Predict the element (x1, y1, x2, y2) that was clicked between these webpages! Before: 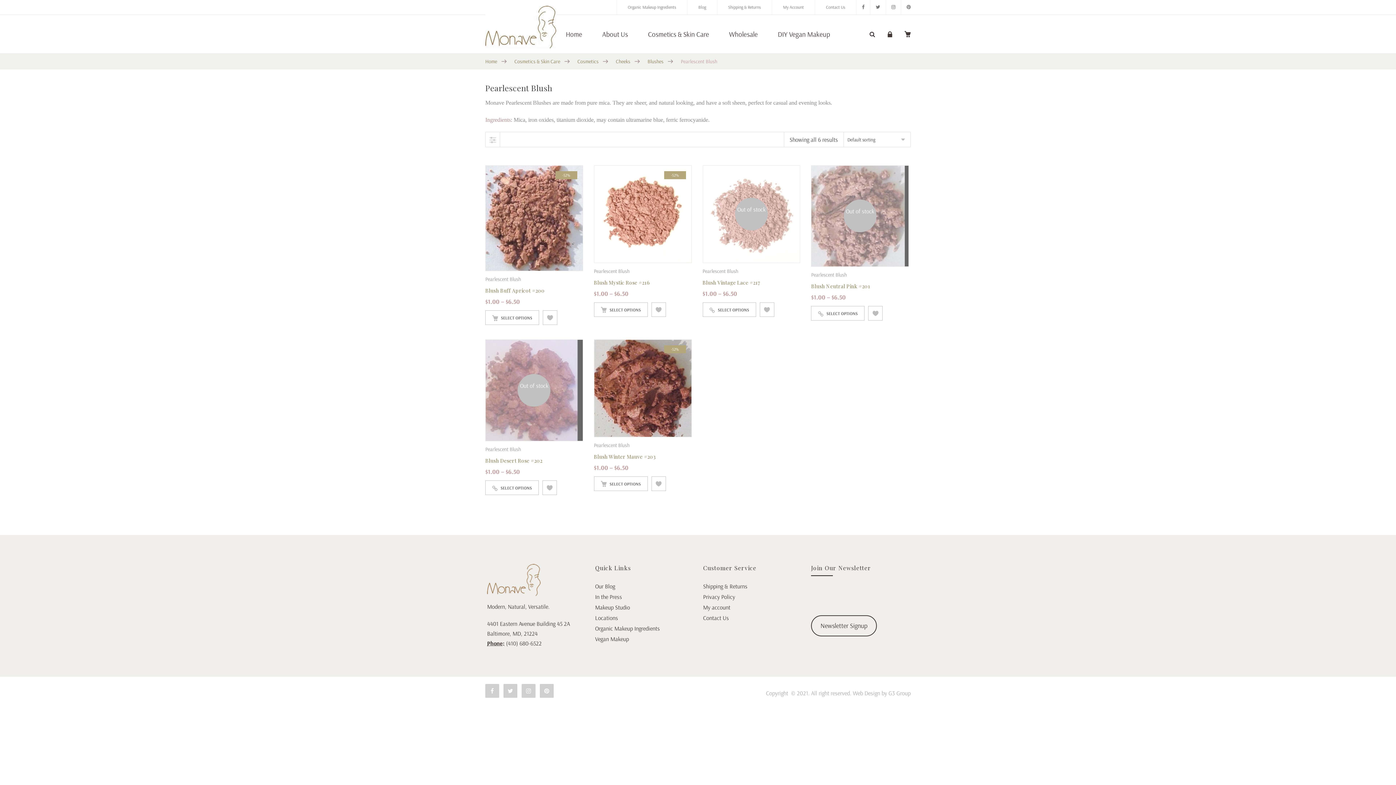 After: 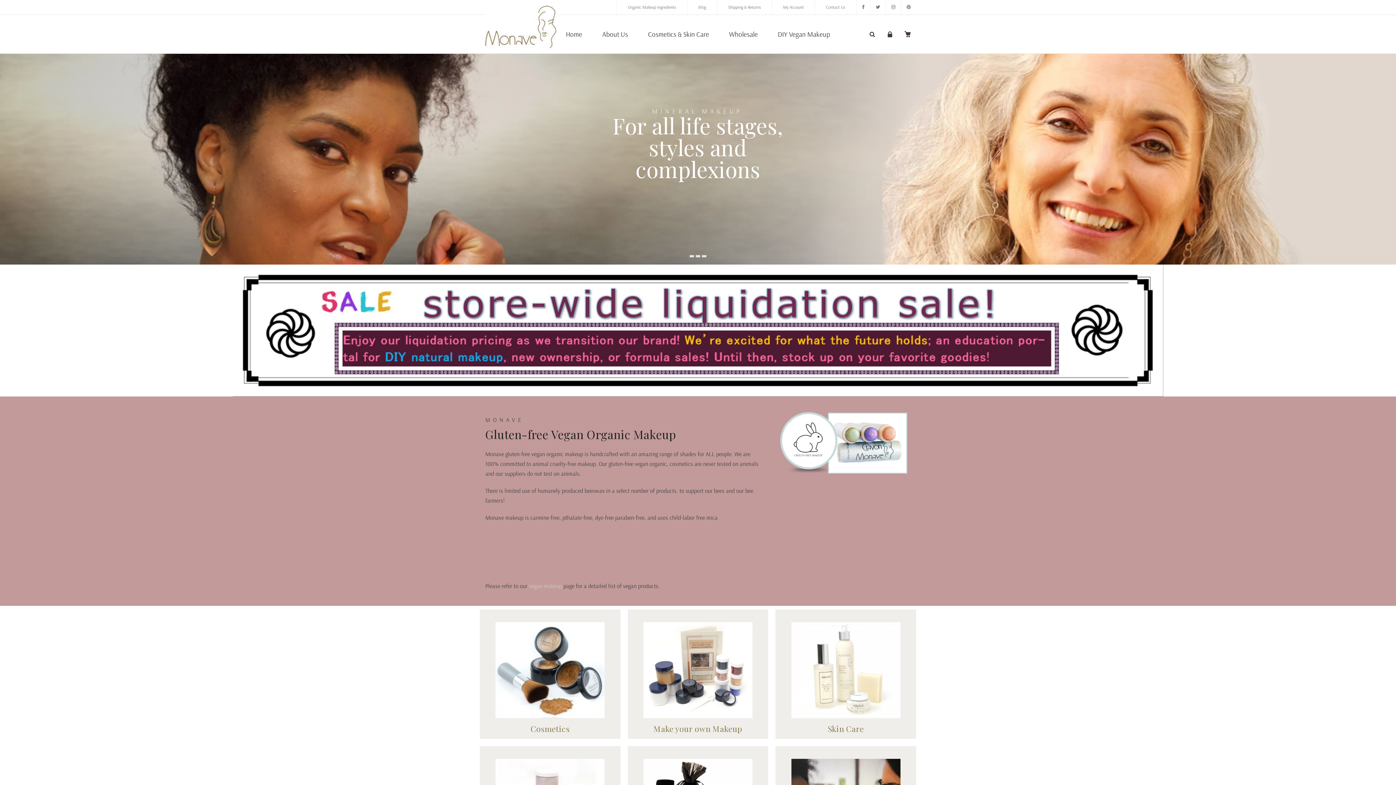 Action: bbox: (485, 5, 556, 48)